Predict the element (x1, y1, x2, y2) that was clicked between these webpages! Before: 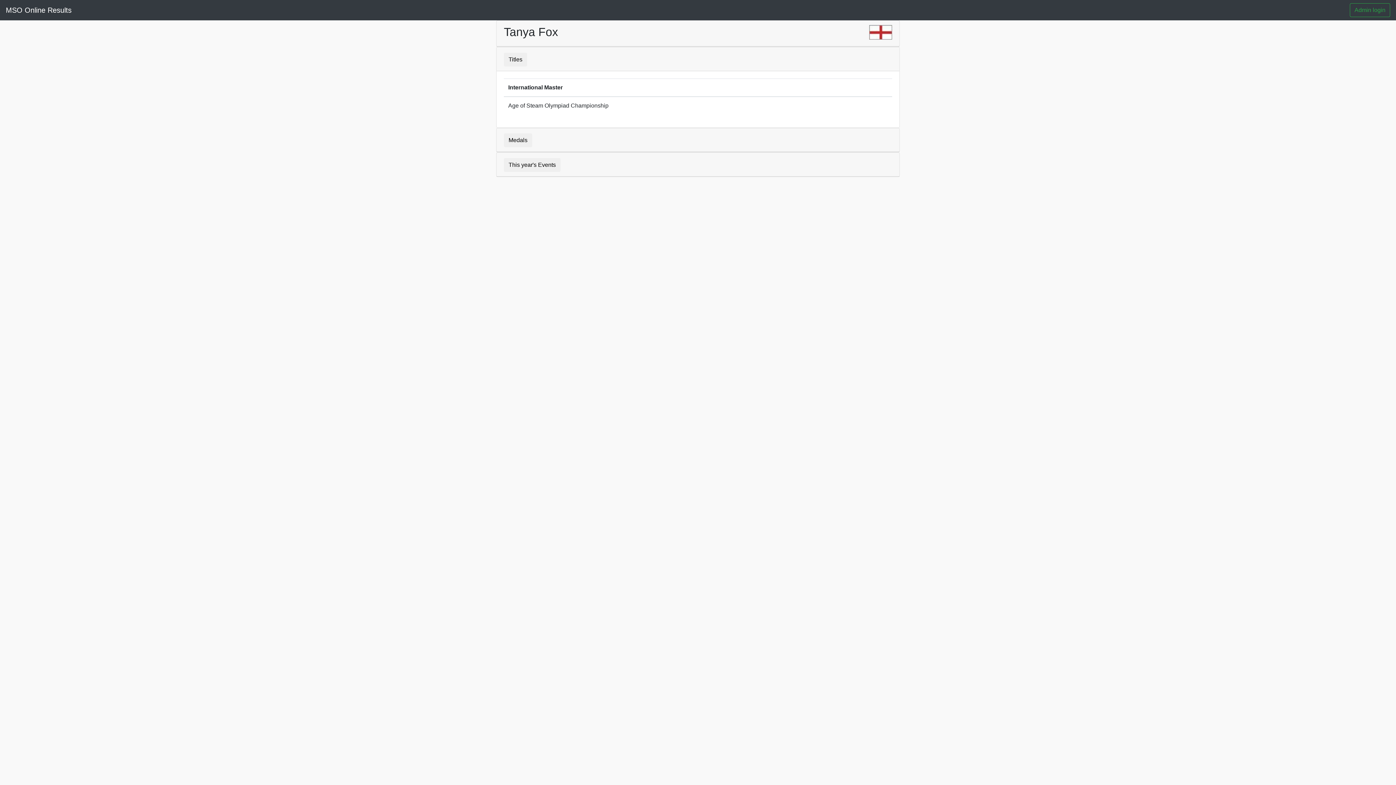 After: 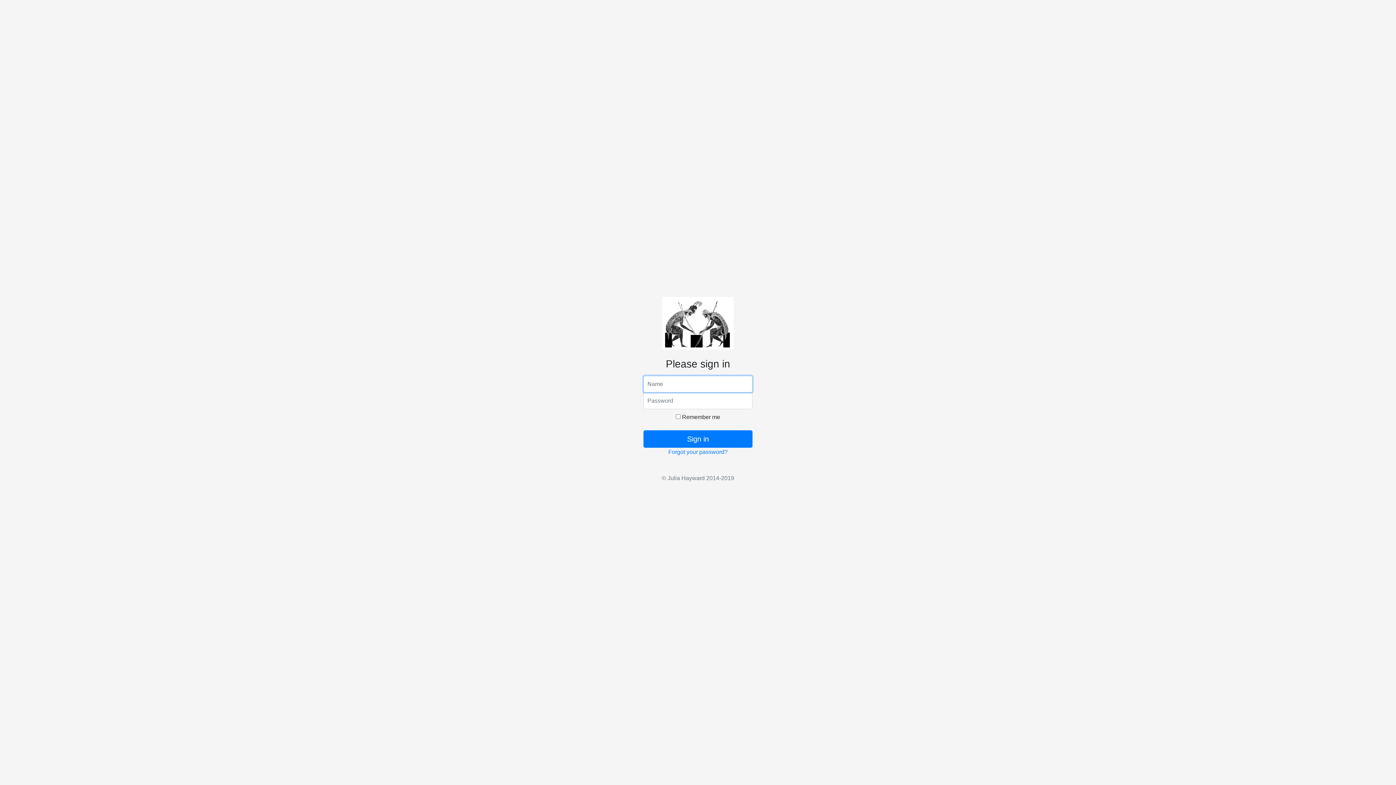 Action: label: Admin login bbox: (1350, 3, 1390, 17)